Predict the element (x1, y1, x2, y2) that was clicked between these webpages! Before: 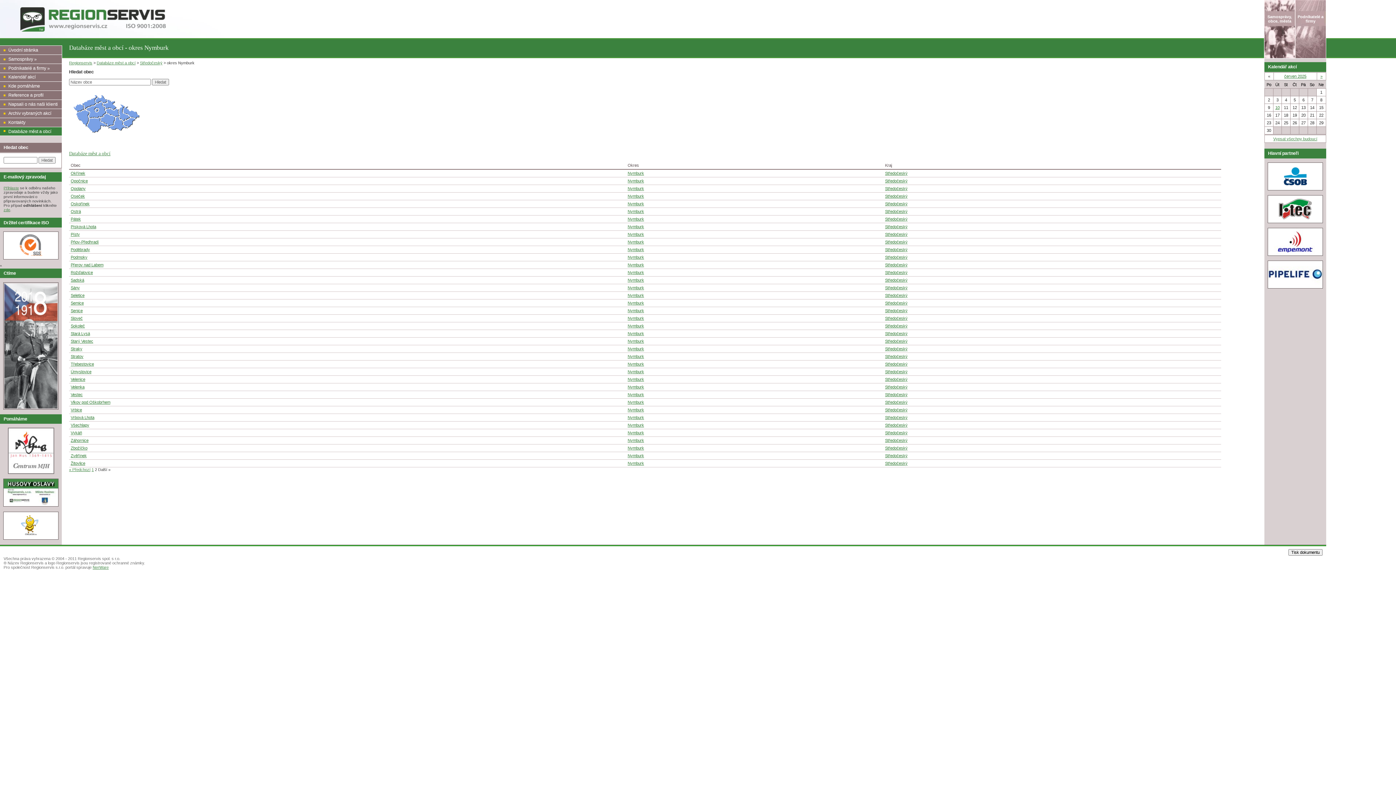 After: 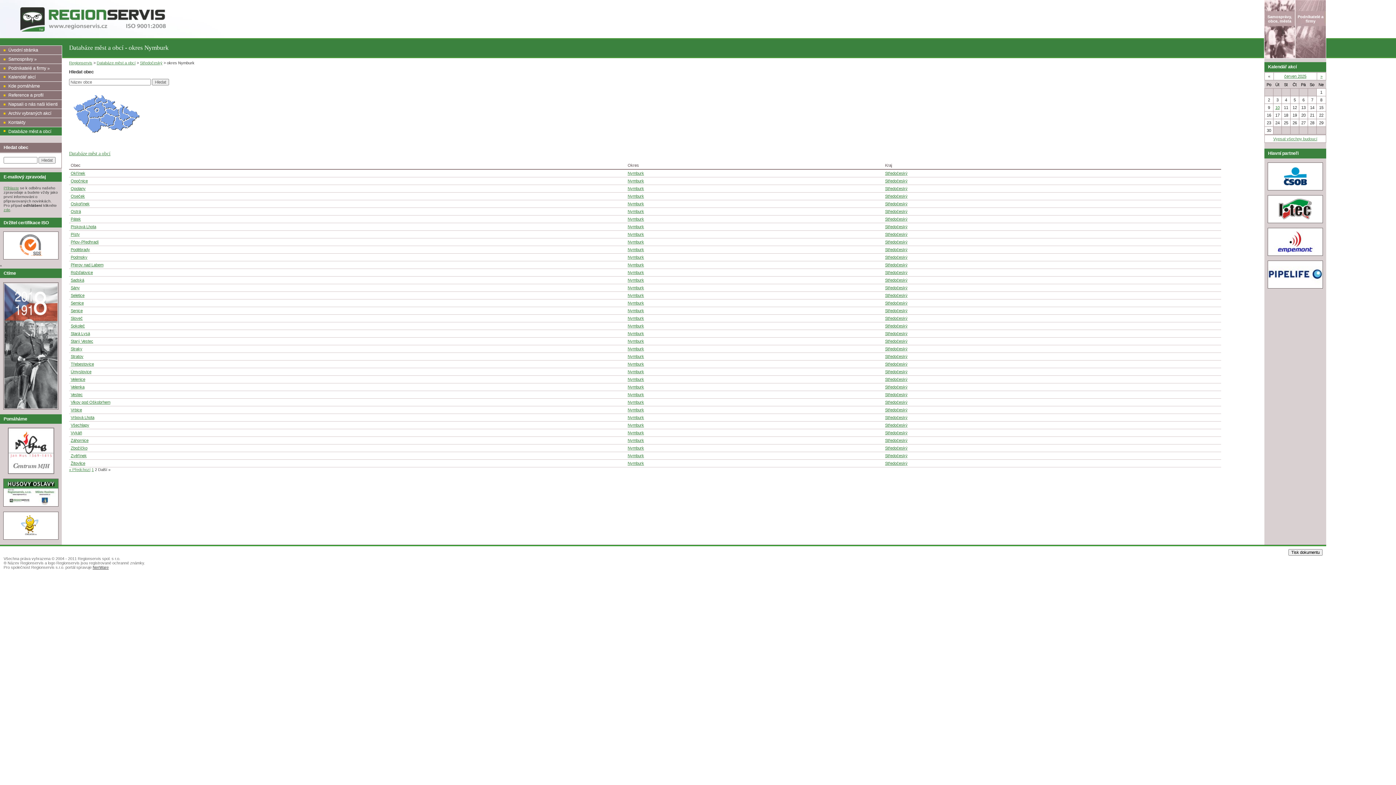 Action: label: NerWare bbox: (92, 565, 108, 569)